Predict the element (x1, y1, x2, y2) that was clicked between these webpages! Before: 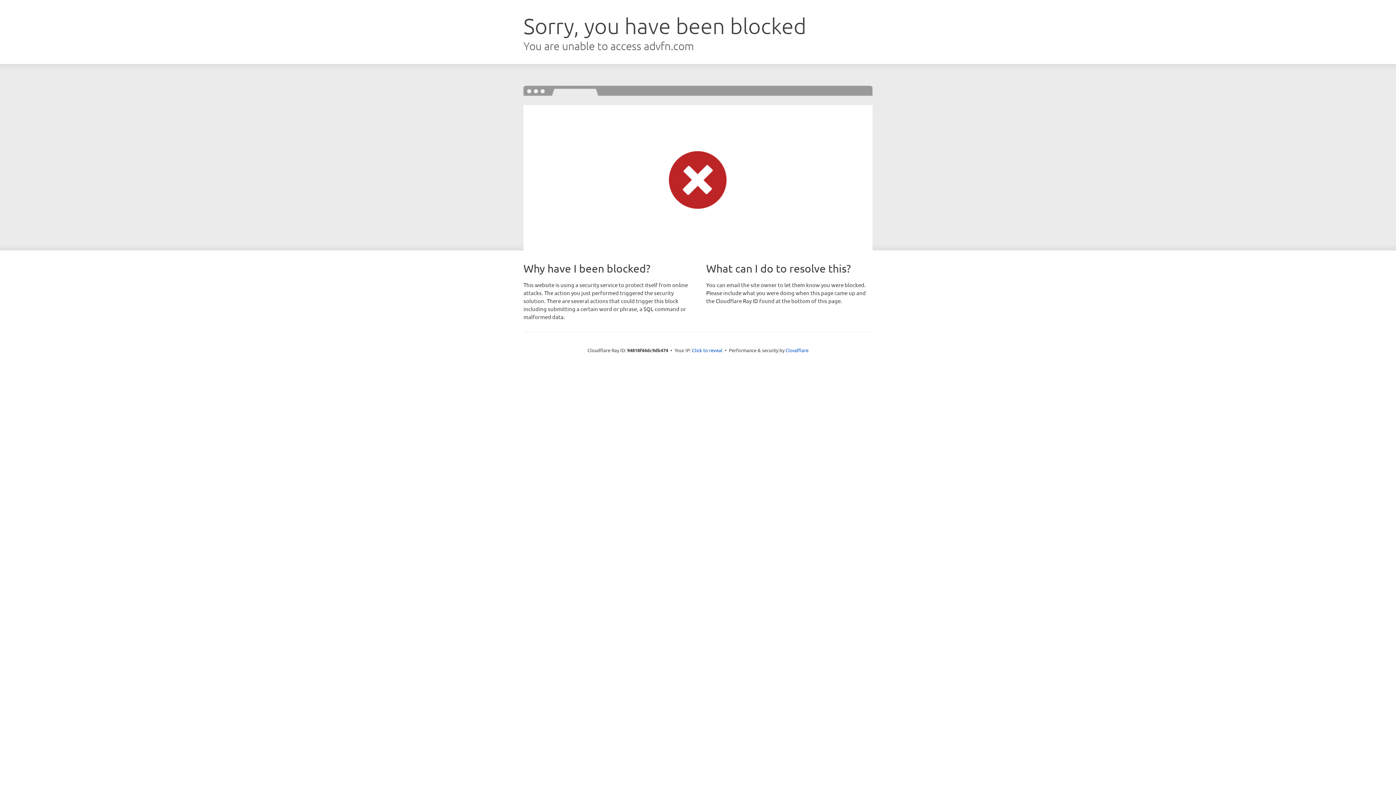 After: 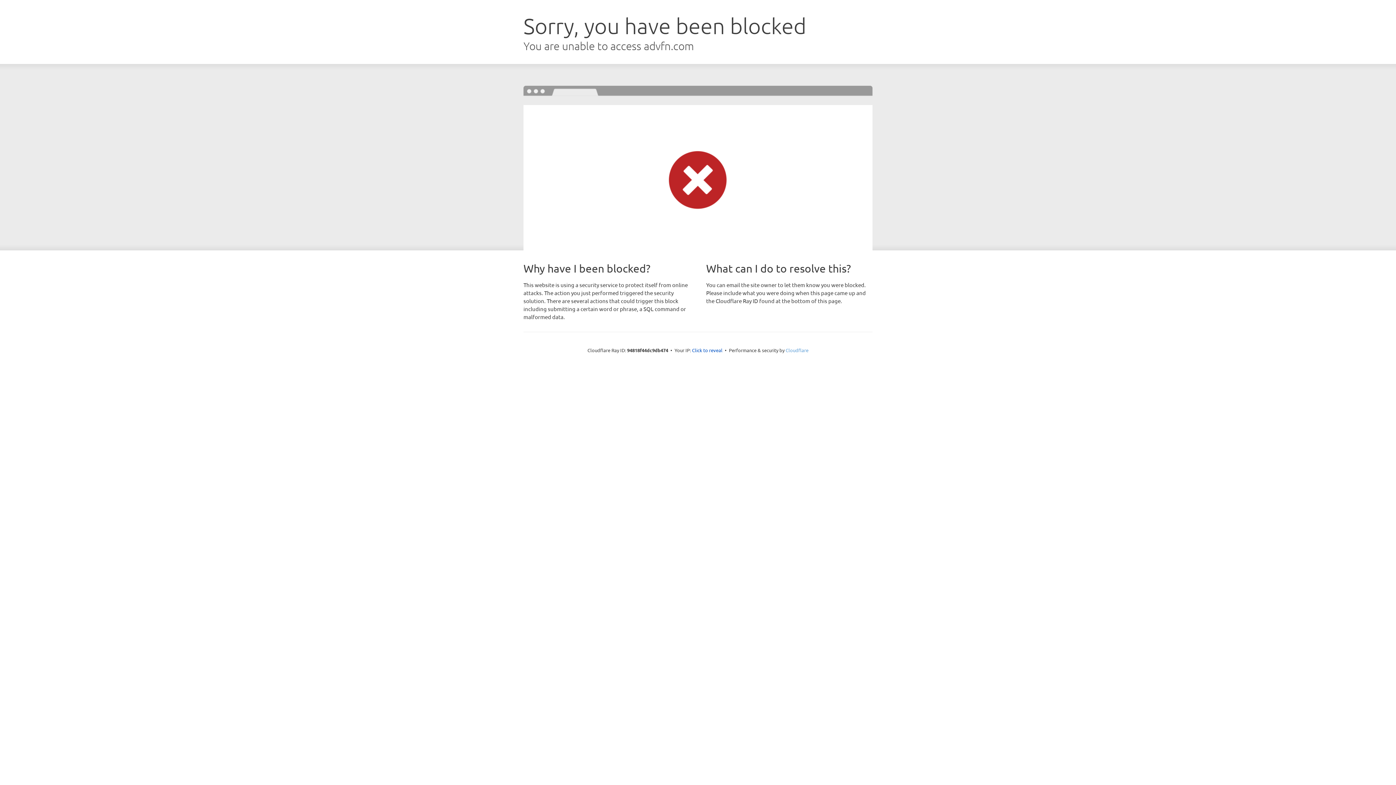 Action: label: Cloudflare bbox: (785, 347, 808, 353)